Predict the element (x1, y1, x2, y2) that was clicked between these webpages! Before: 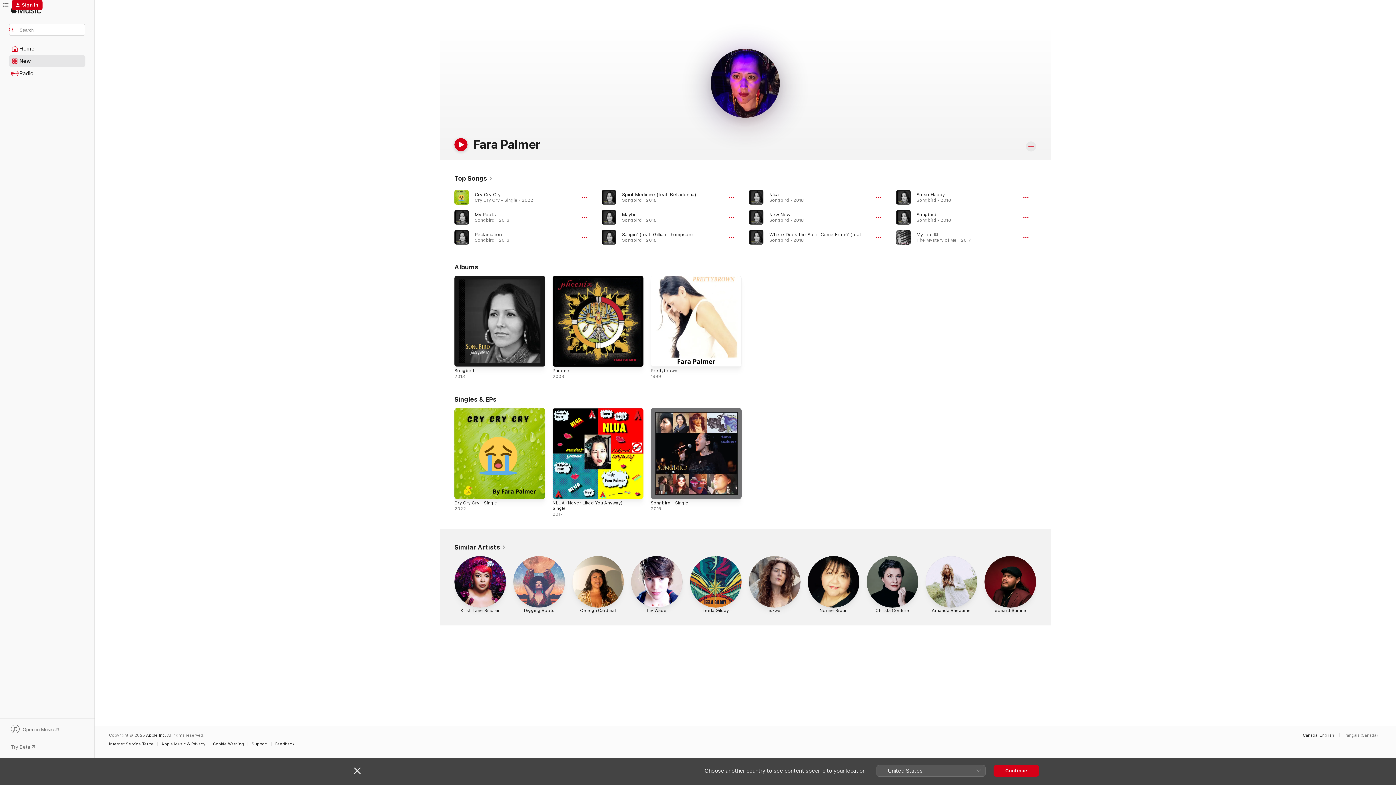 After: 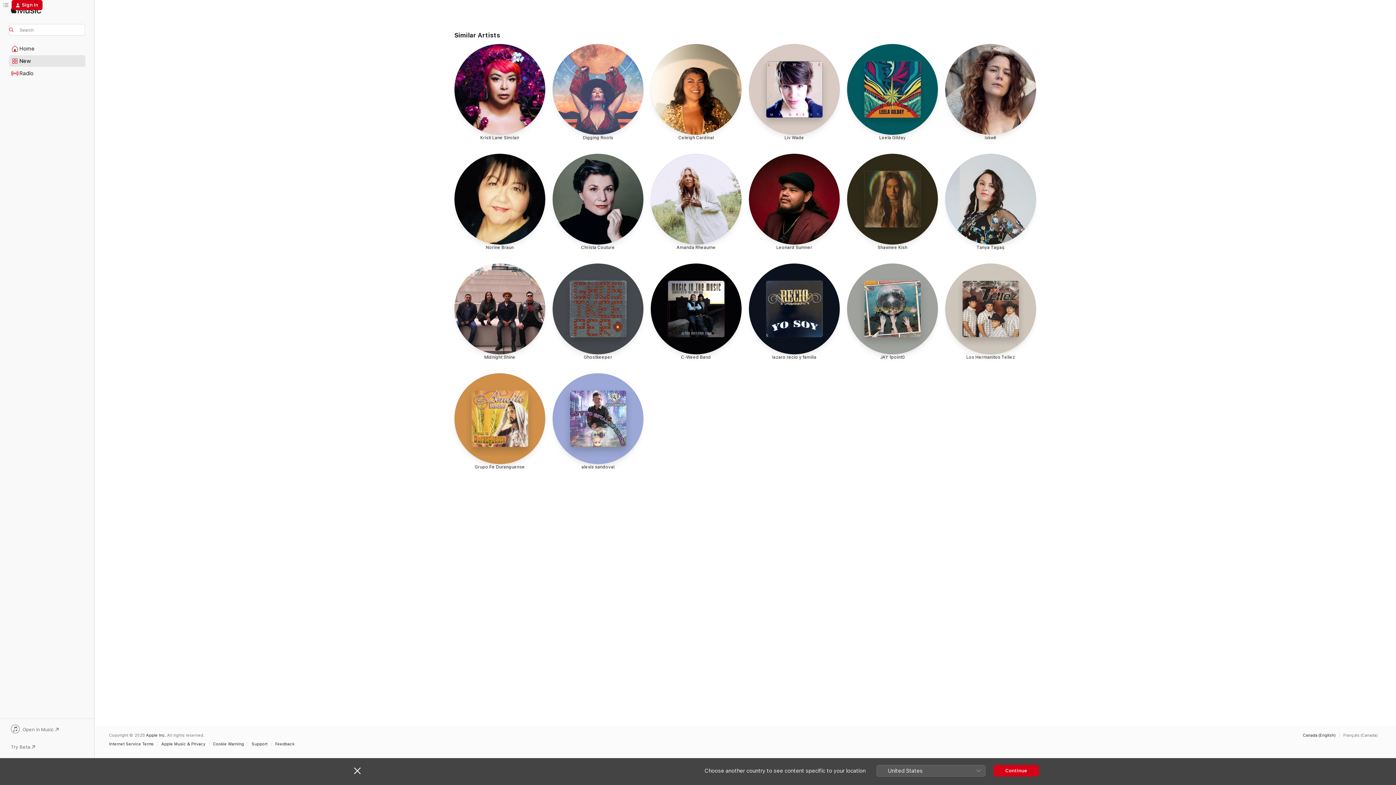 Action: bbox: (454, 543, 506, 551) label: Similar Artists 